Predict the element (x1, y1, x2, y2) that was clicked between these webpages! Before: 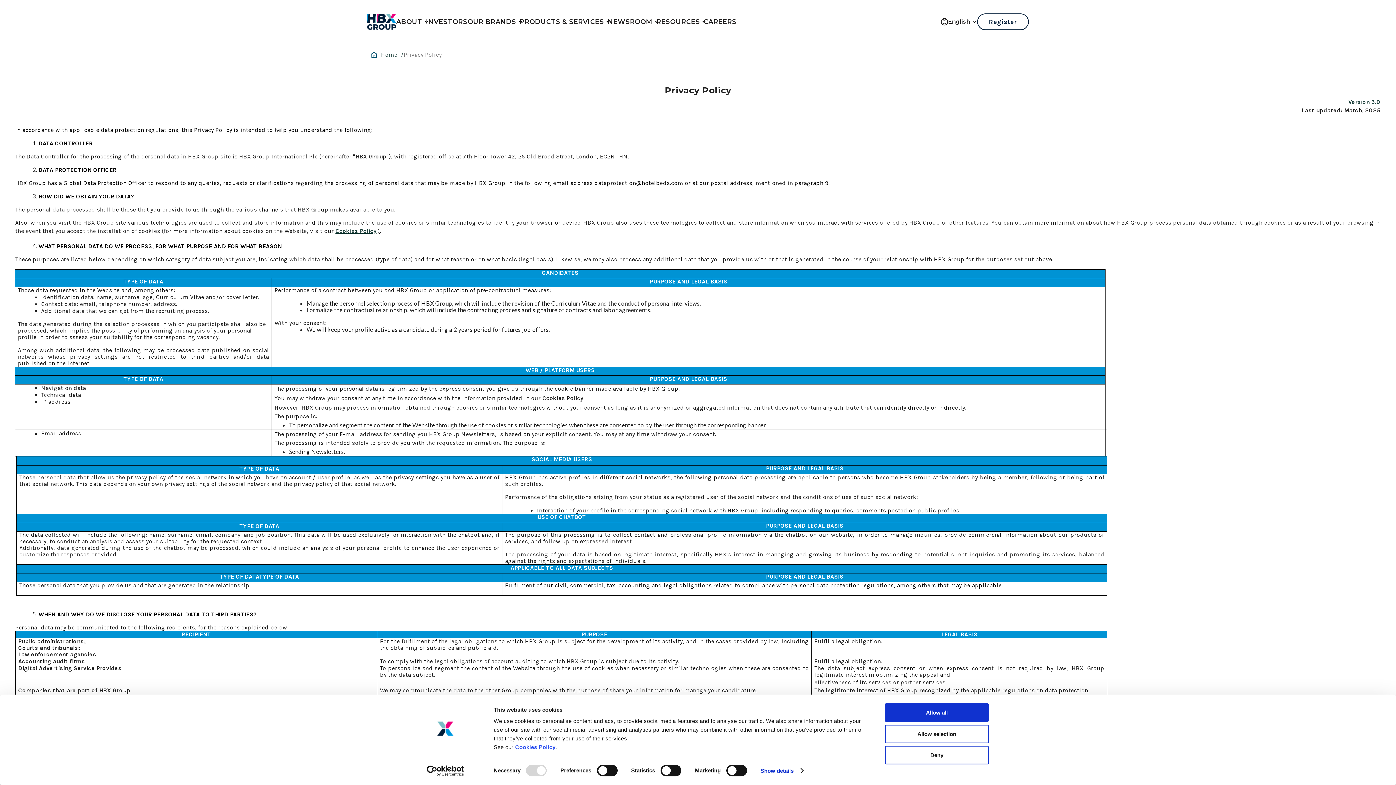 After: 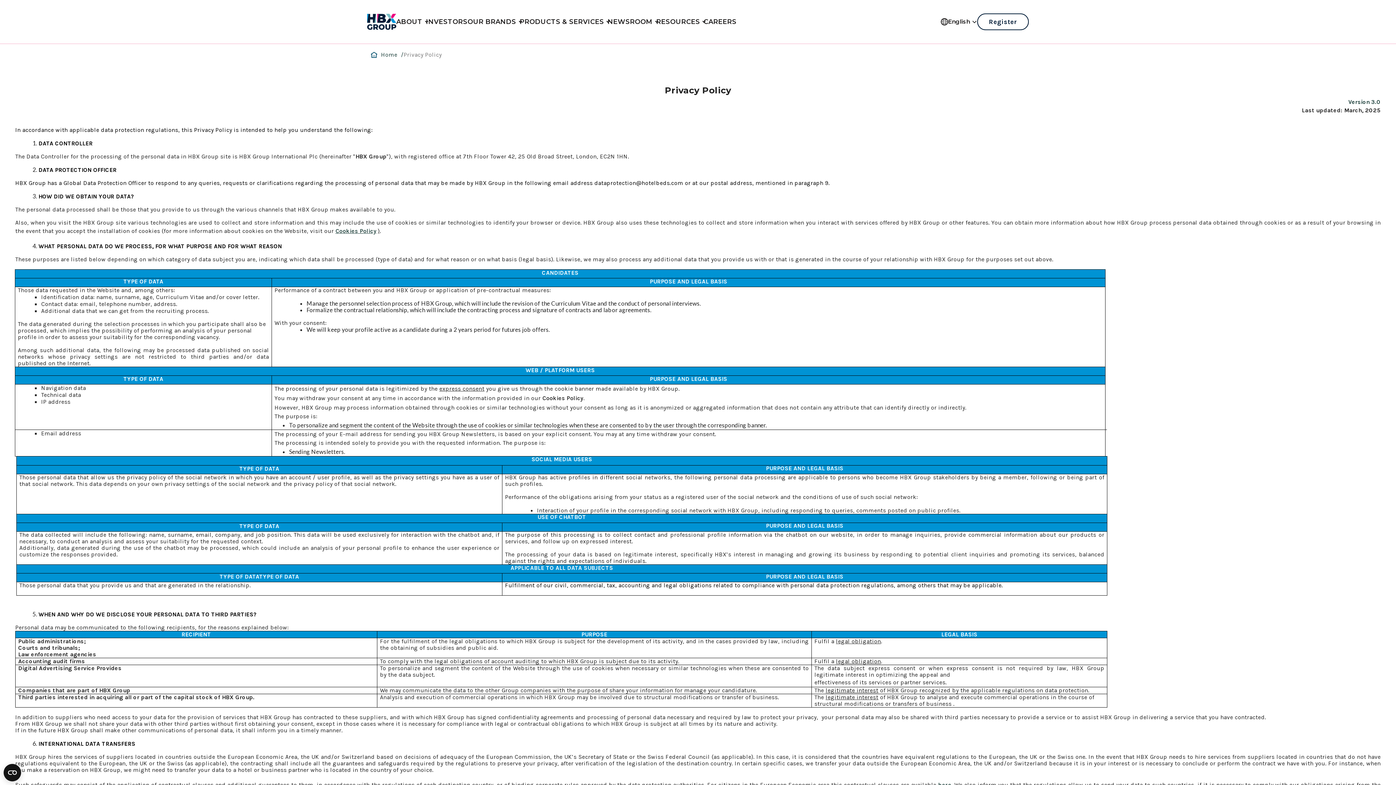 Action: label: Deny bbox: (885, 746, 989, 764)